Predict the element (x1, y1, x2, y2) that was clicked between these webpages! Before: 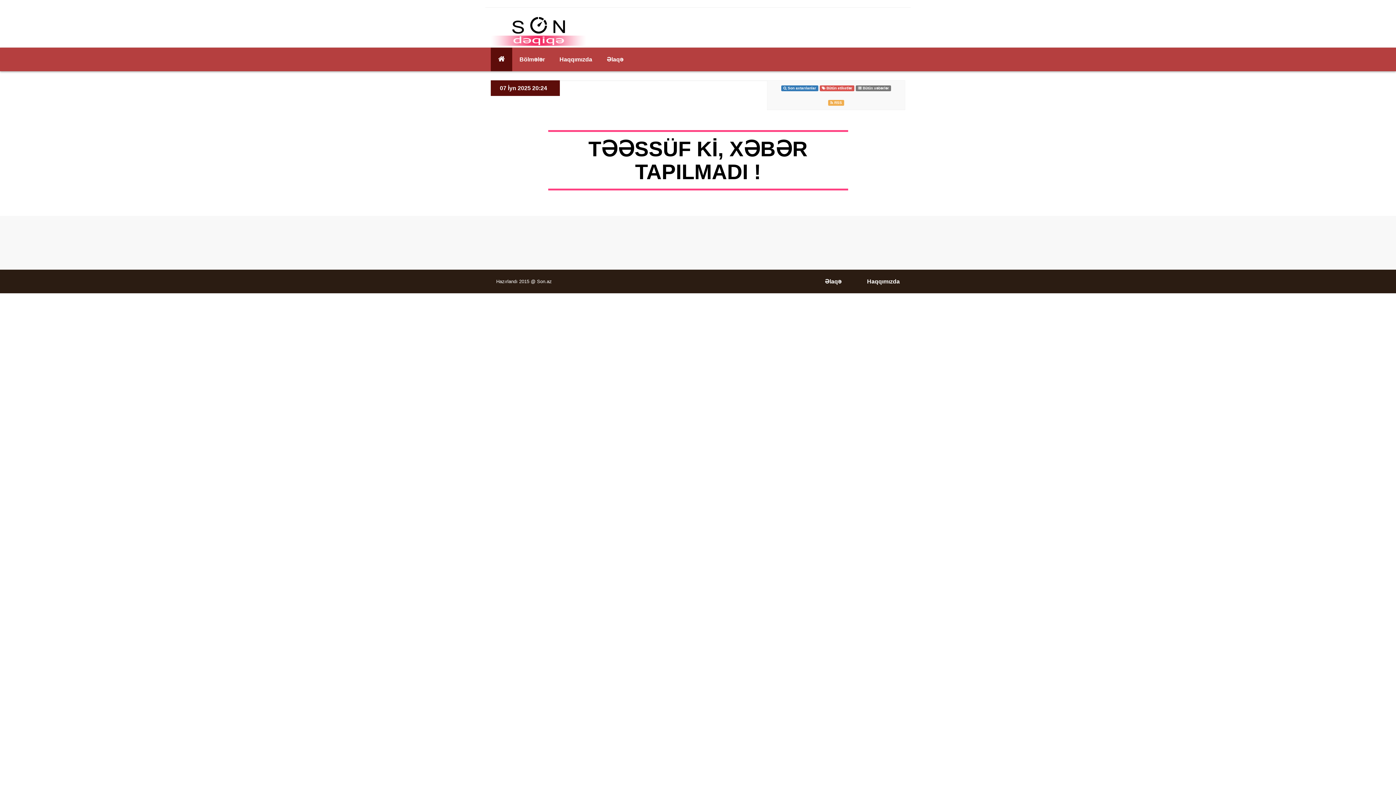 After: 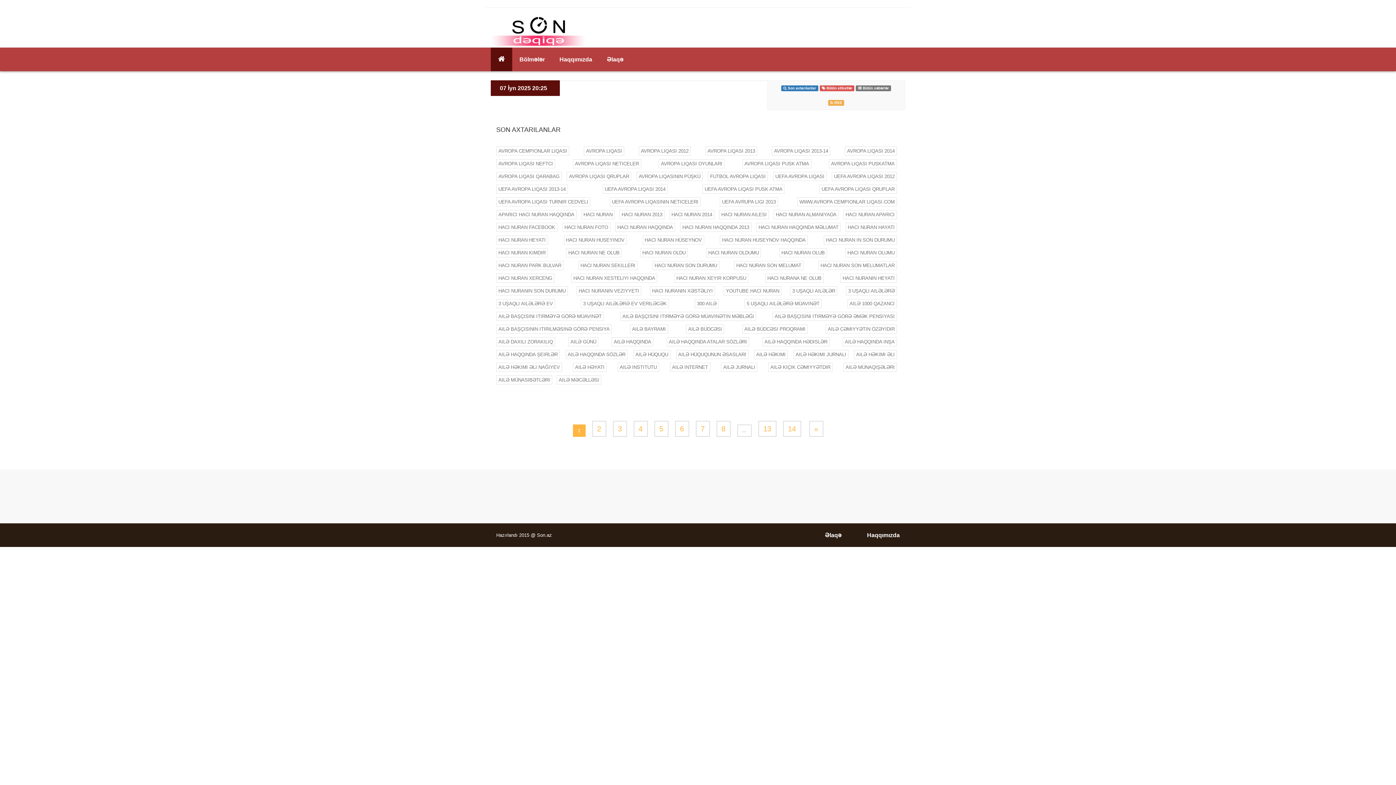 Action: bbox: (781, 85, 818, 90) label:  Son axtarılanlar